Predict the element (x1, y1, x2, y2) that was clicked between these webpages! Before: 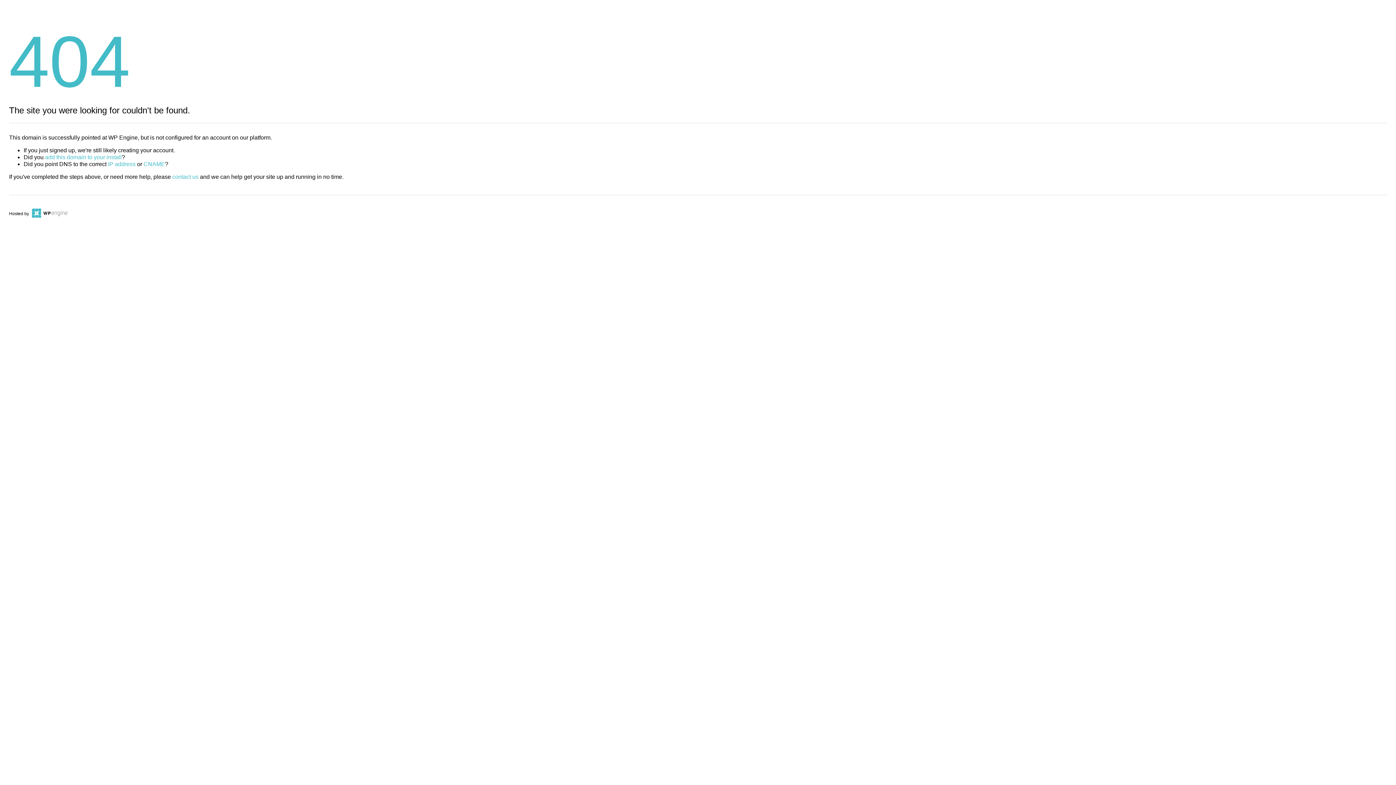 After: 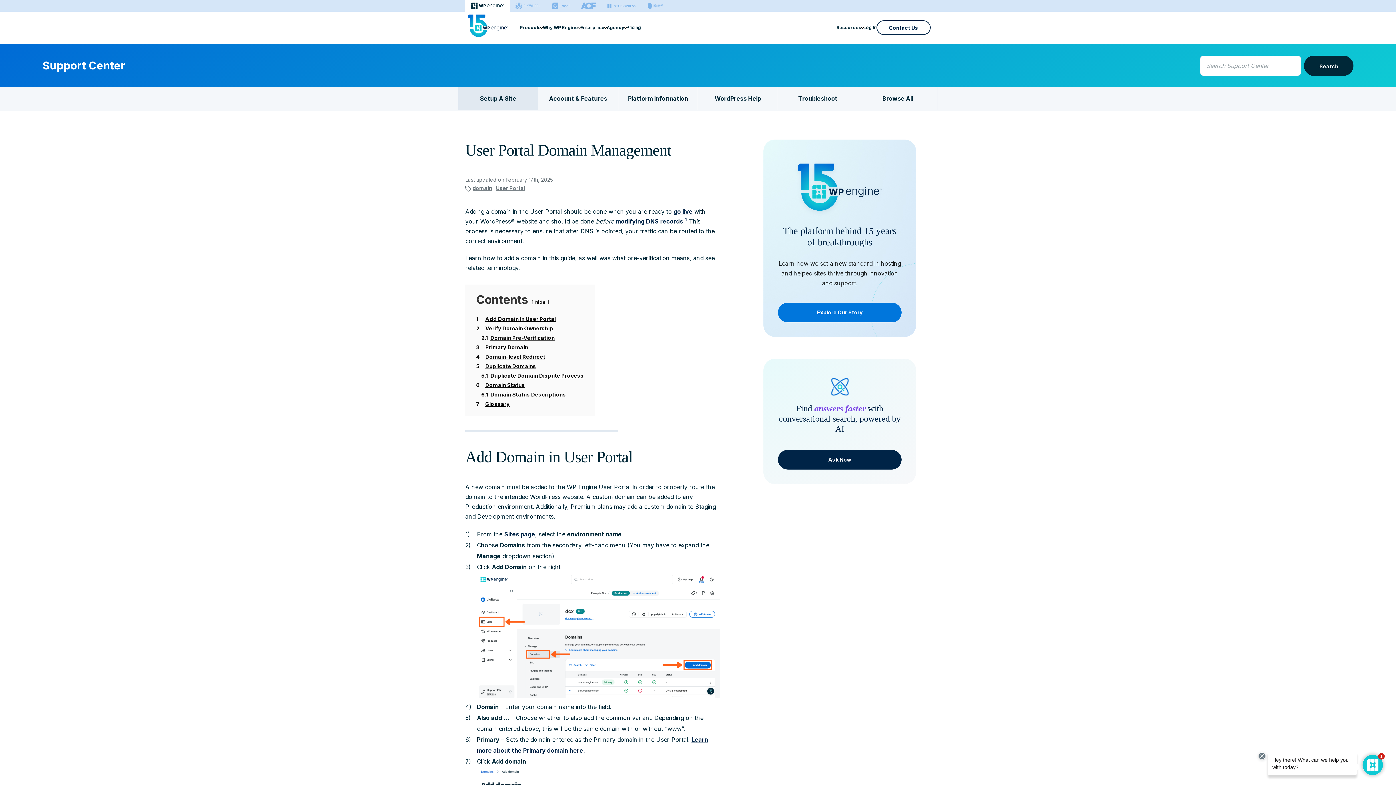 Action: label: add this domain to your install bbox: (45, 154, 121, 160)